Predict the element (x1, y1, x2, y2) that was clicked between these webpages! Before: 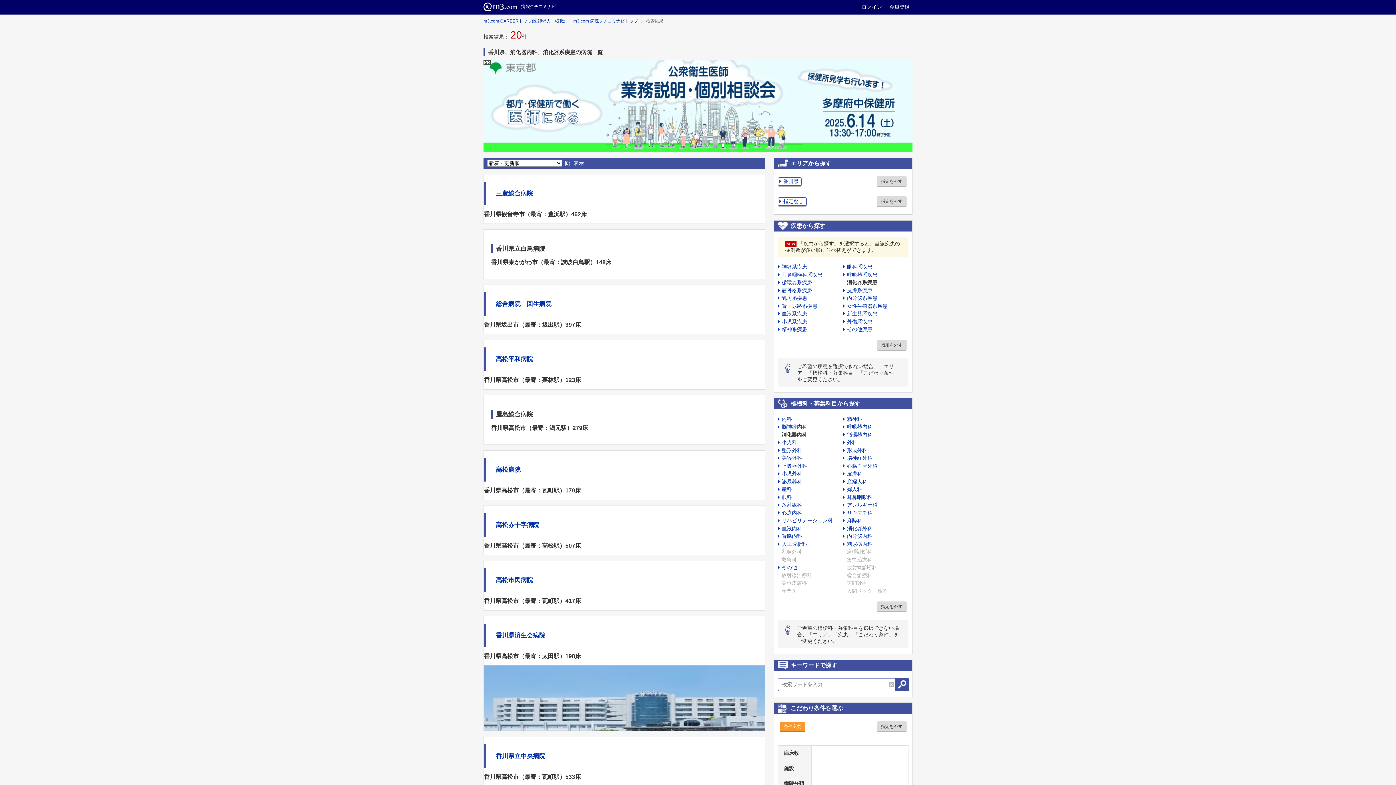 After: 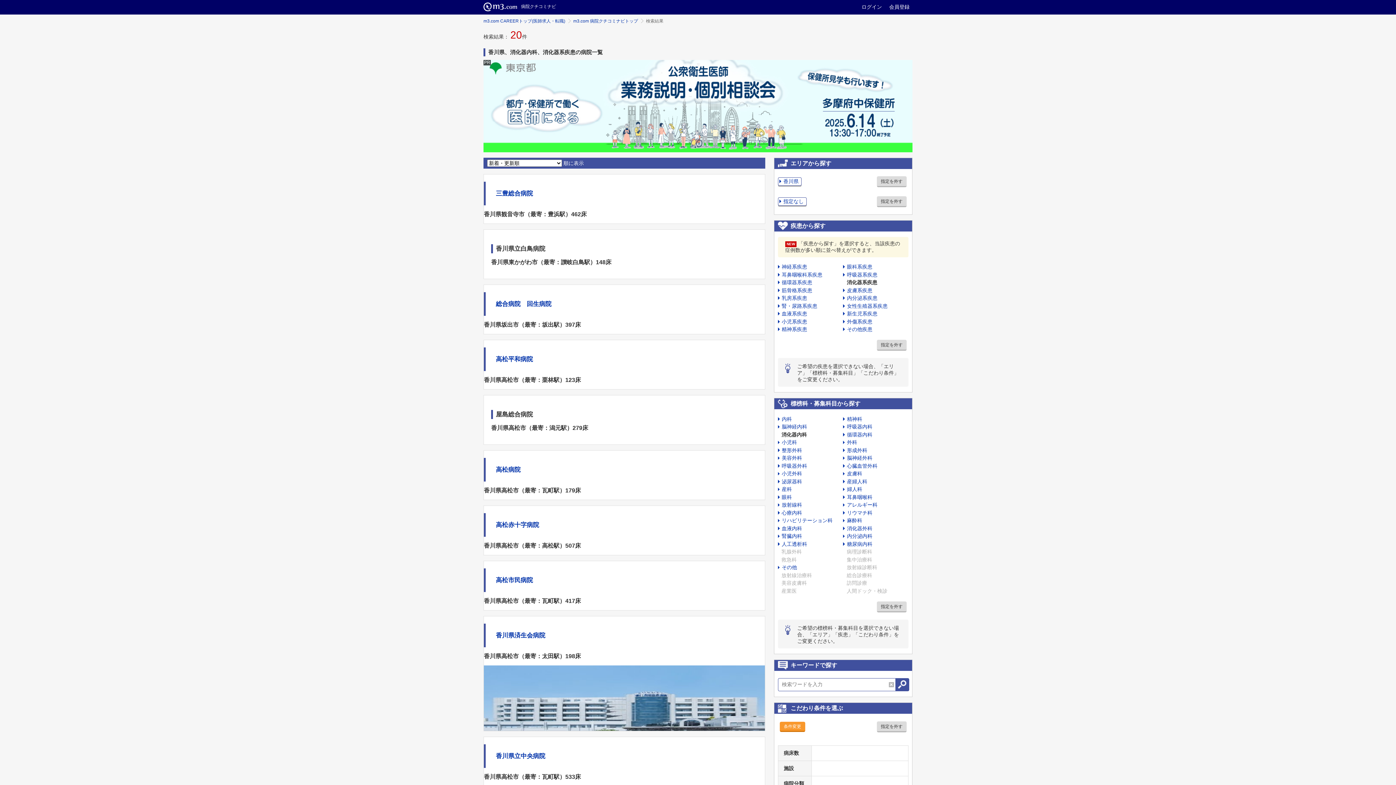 Action: bbox: (877, 196, 906, 207) label: 指定を外す